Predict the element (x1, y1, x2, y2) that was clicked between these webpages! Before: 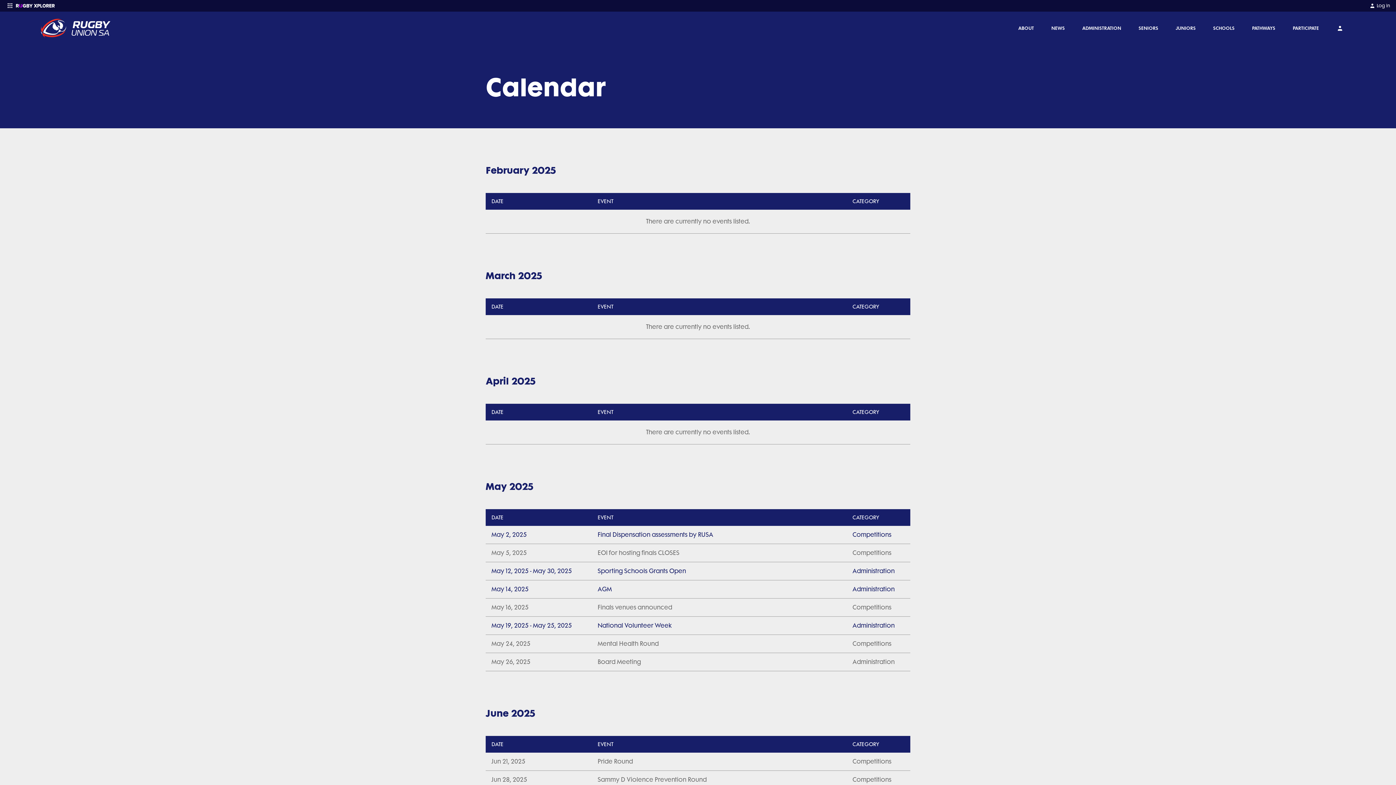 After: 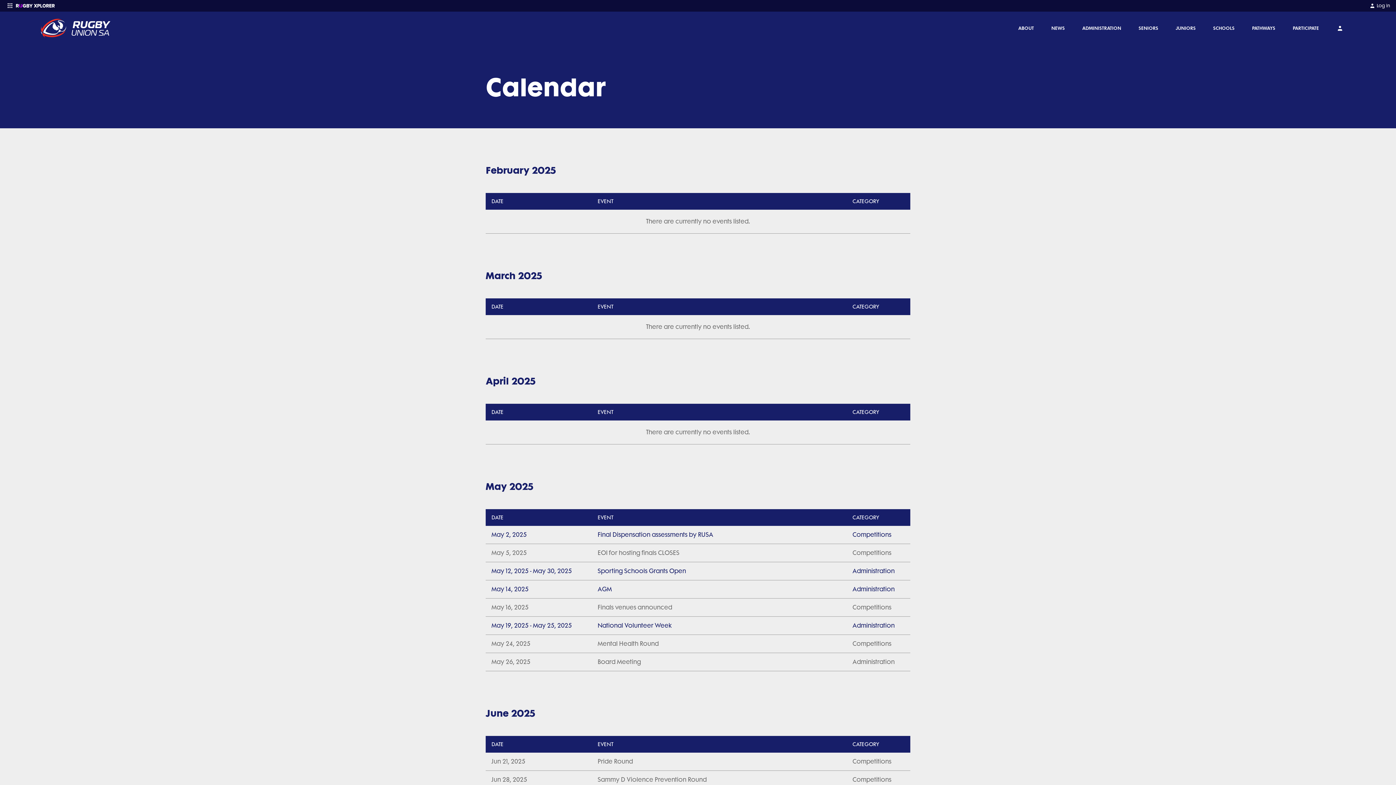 Action: label: Sporting Schools Grants Open bbox: (597, 566, 841, 576)